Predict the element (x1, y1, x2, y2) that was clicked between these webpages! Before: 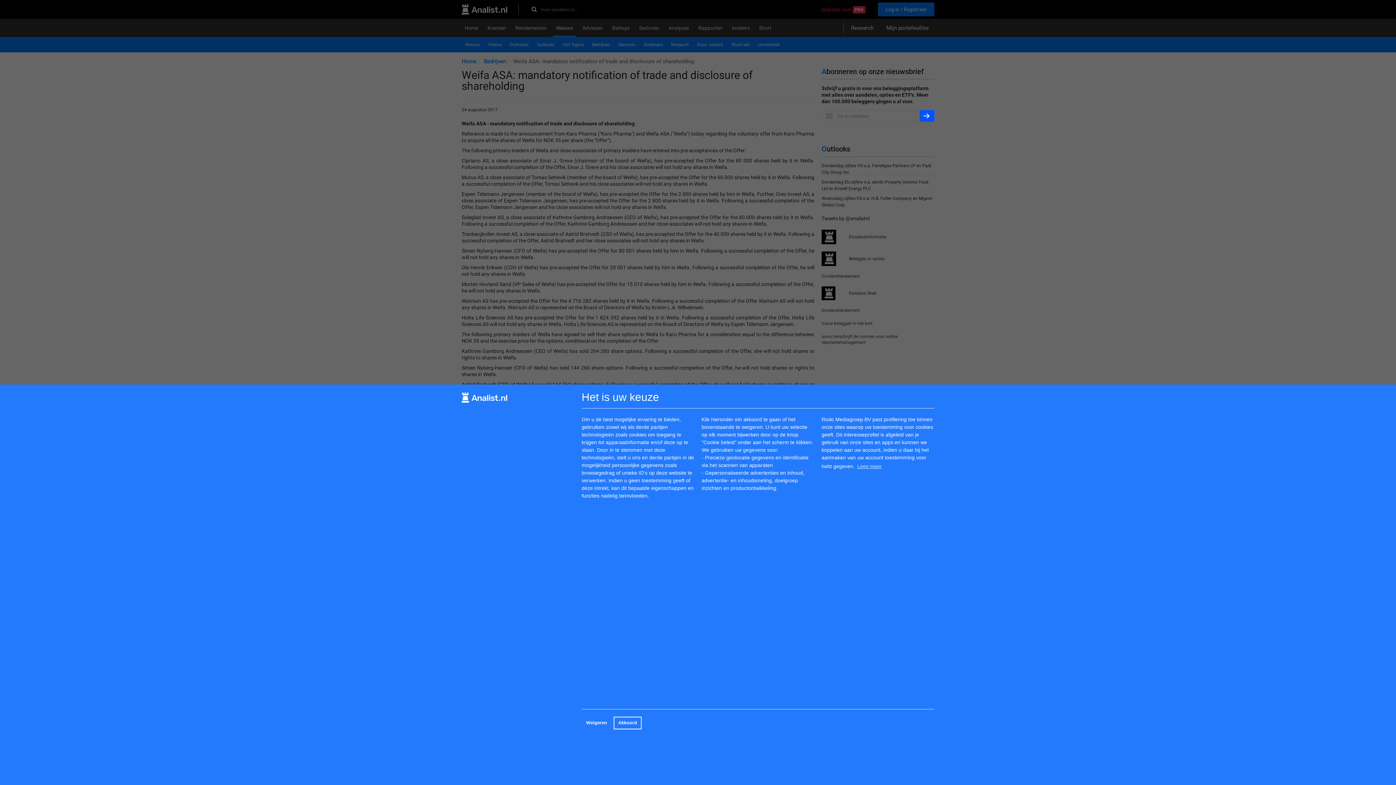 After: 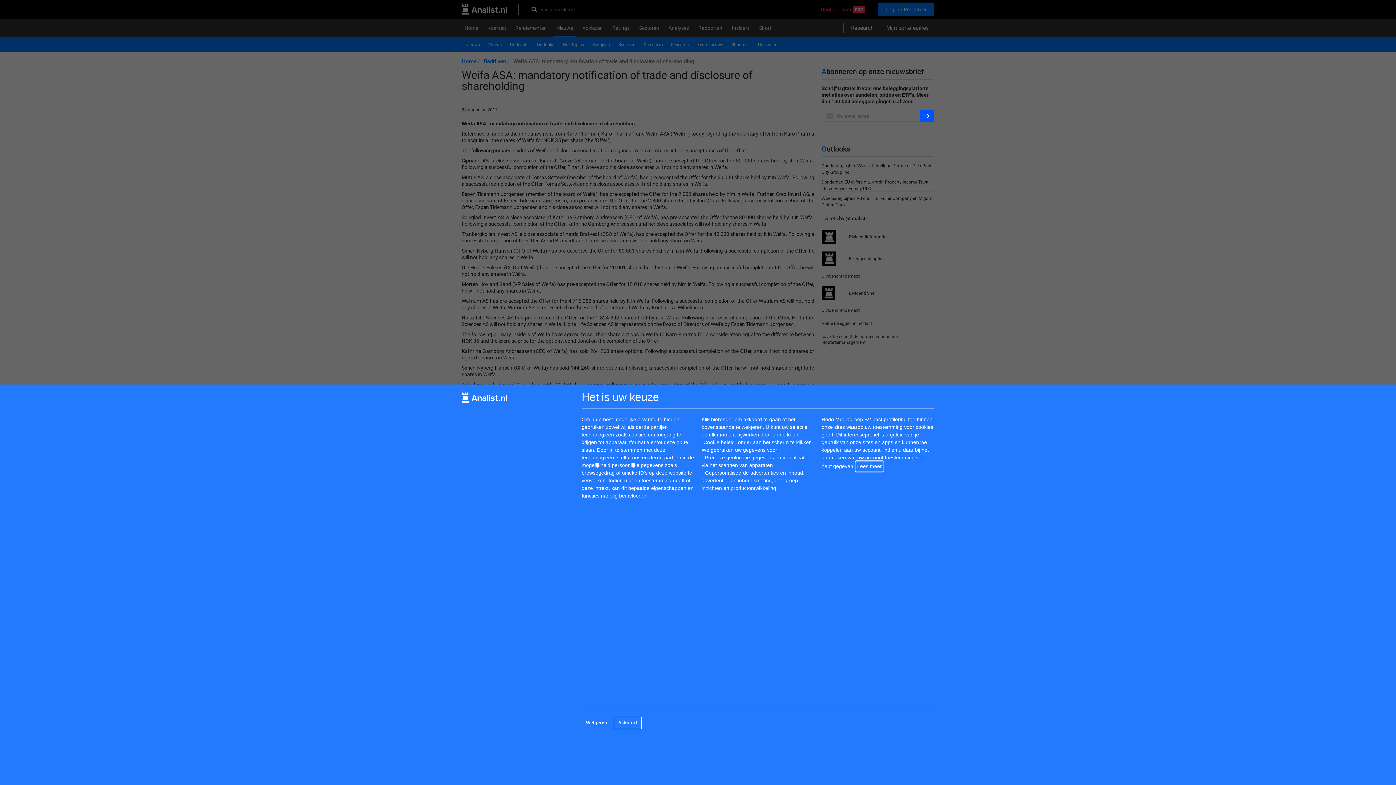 Action: bbox: (856, 461, 883, 471) label: learn more about cookies